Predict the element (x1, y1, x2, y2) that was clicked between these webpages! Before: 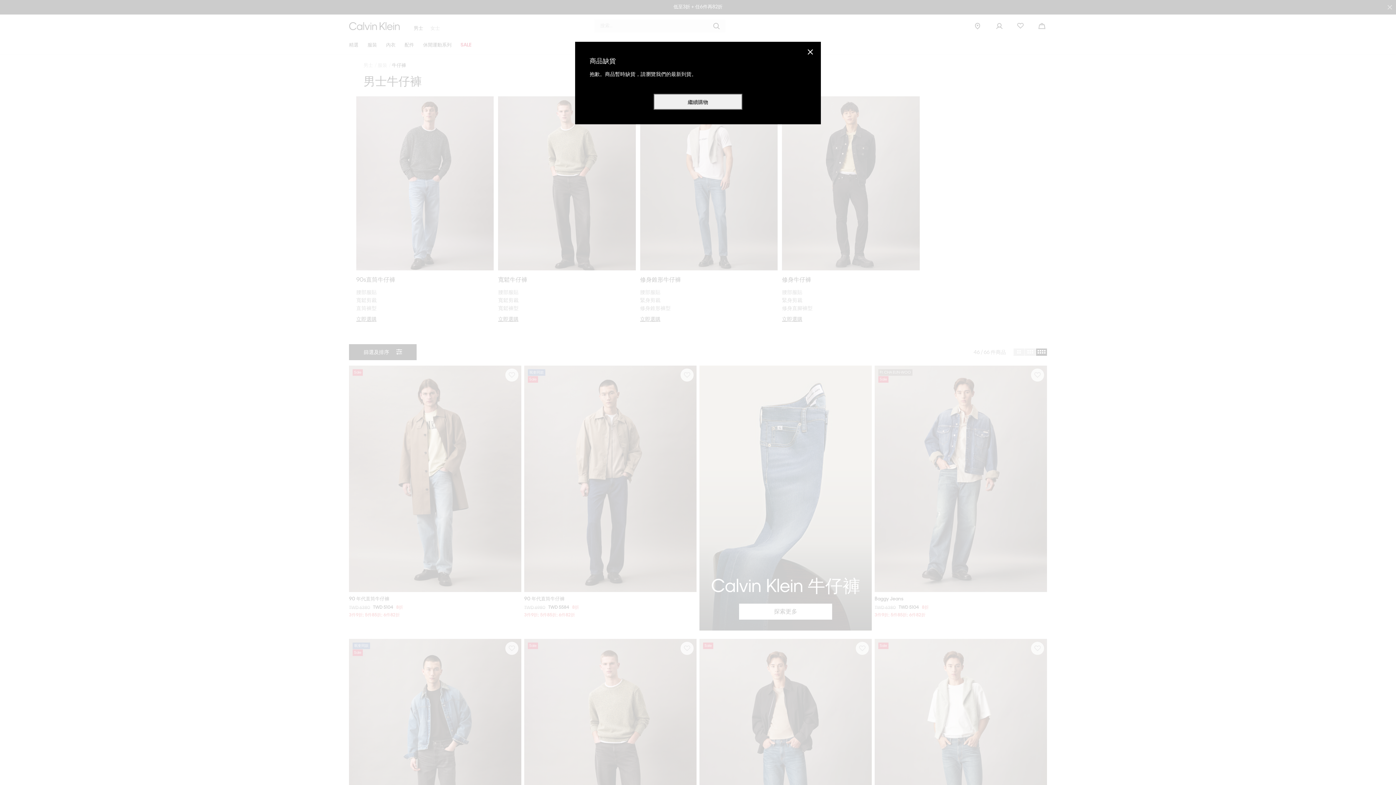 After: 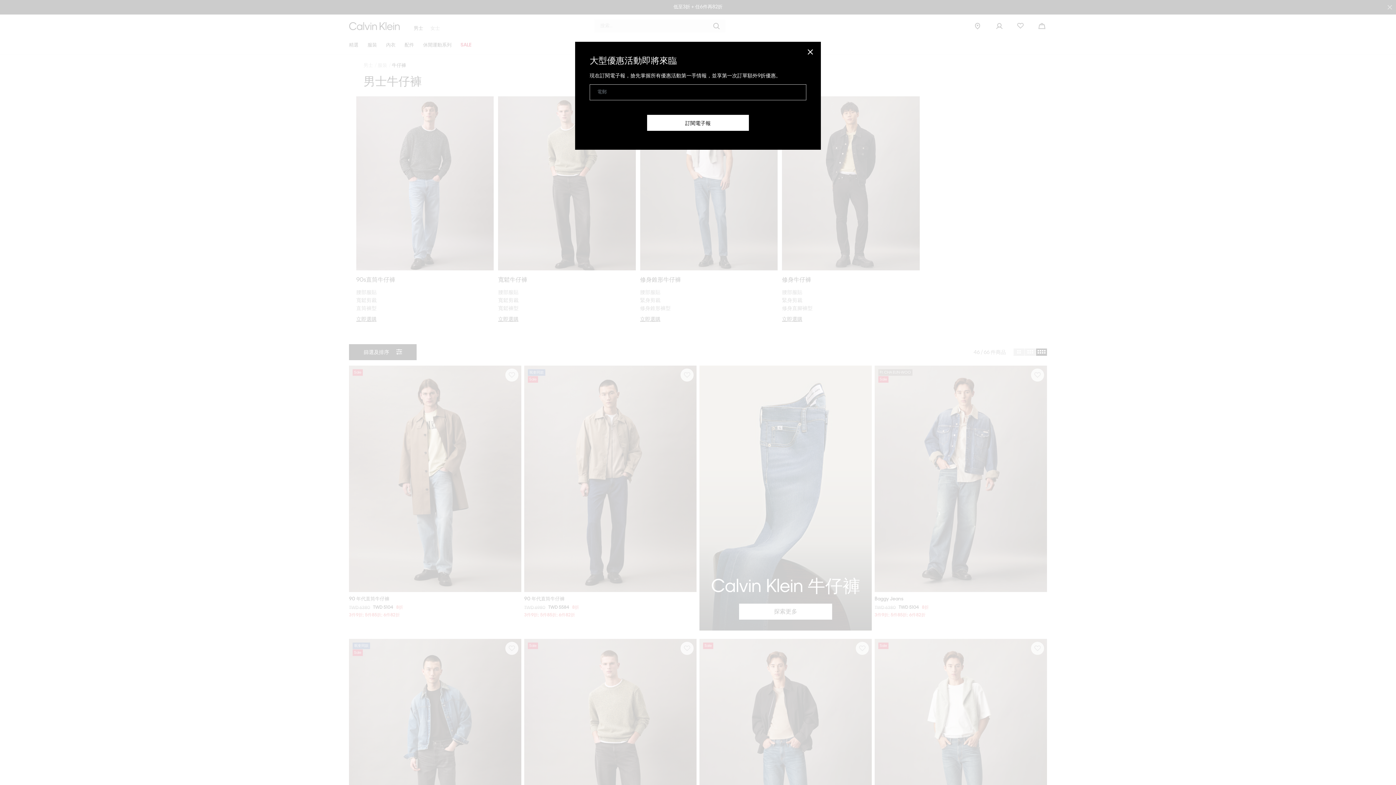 Action: bbox: (806, 47, 814, 56) label: Close